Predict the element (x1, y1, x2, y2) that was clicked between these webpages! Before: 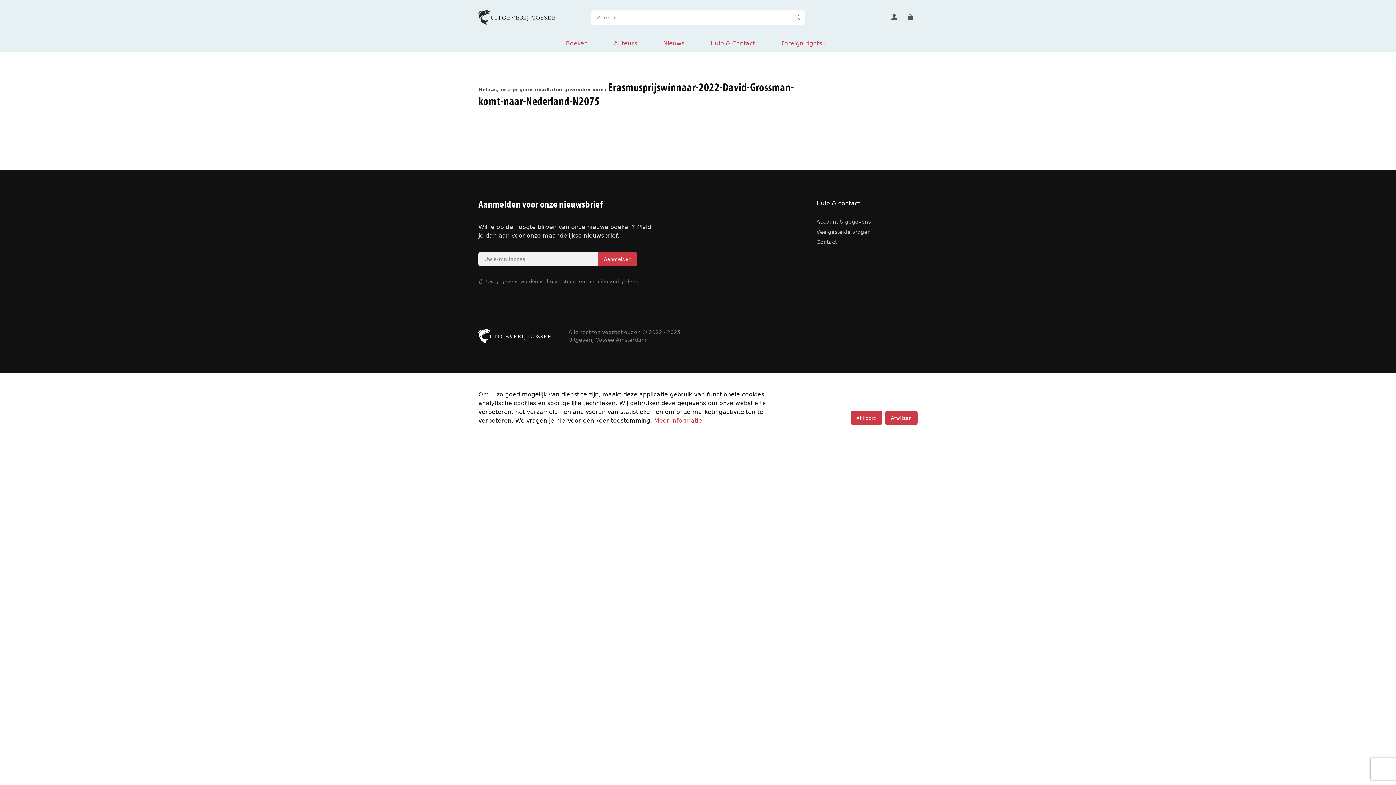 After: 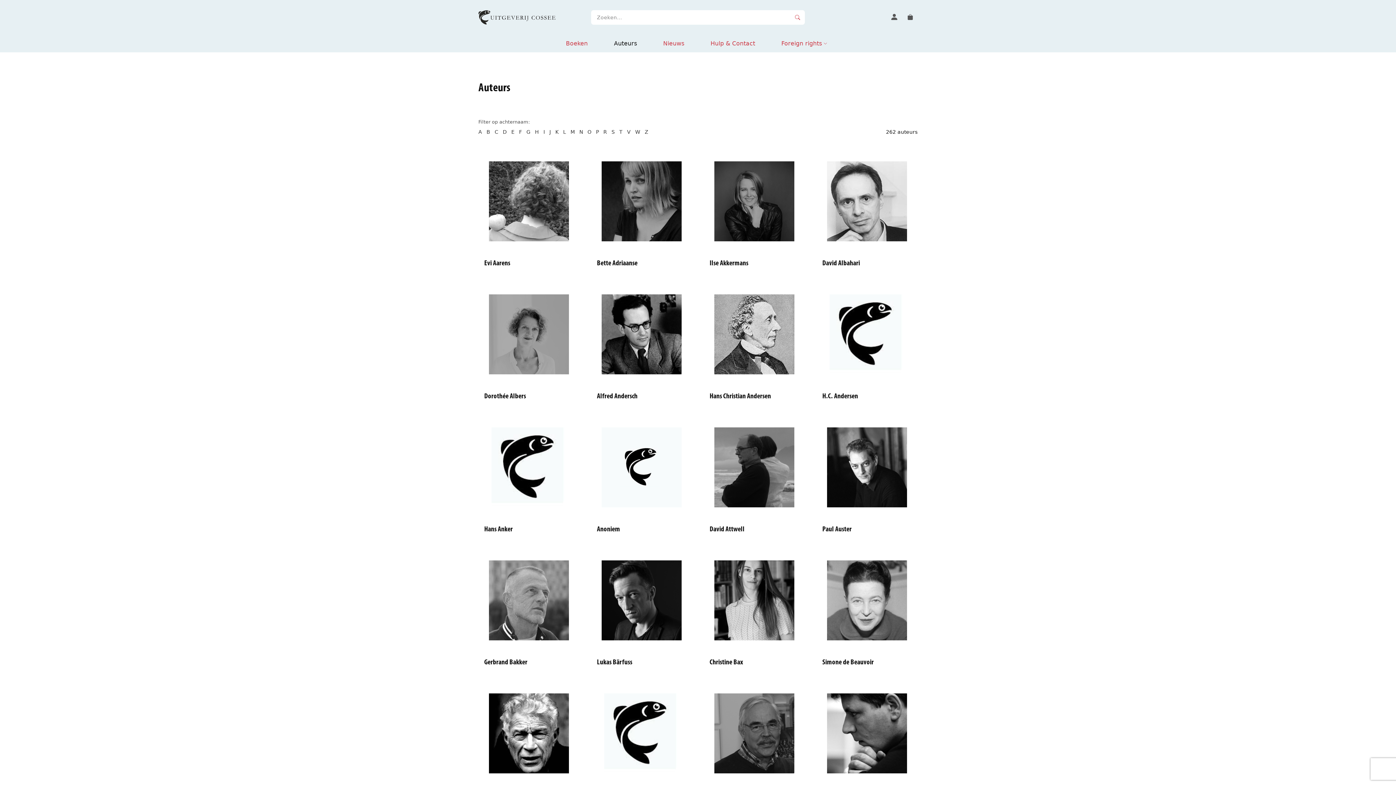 Action: bbox: (608, 34, 643, 52) label: Auteurs